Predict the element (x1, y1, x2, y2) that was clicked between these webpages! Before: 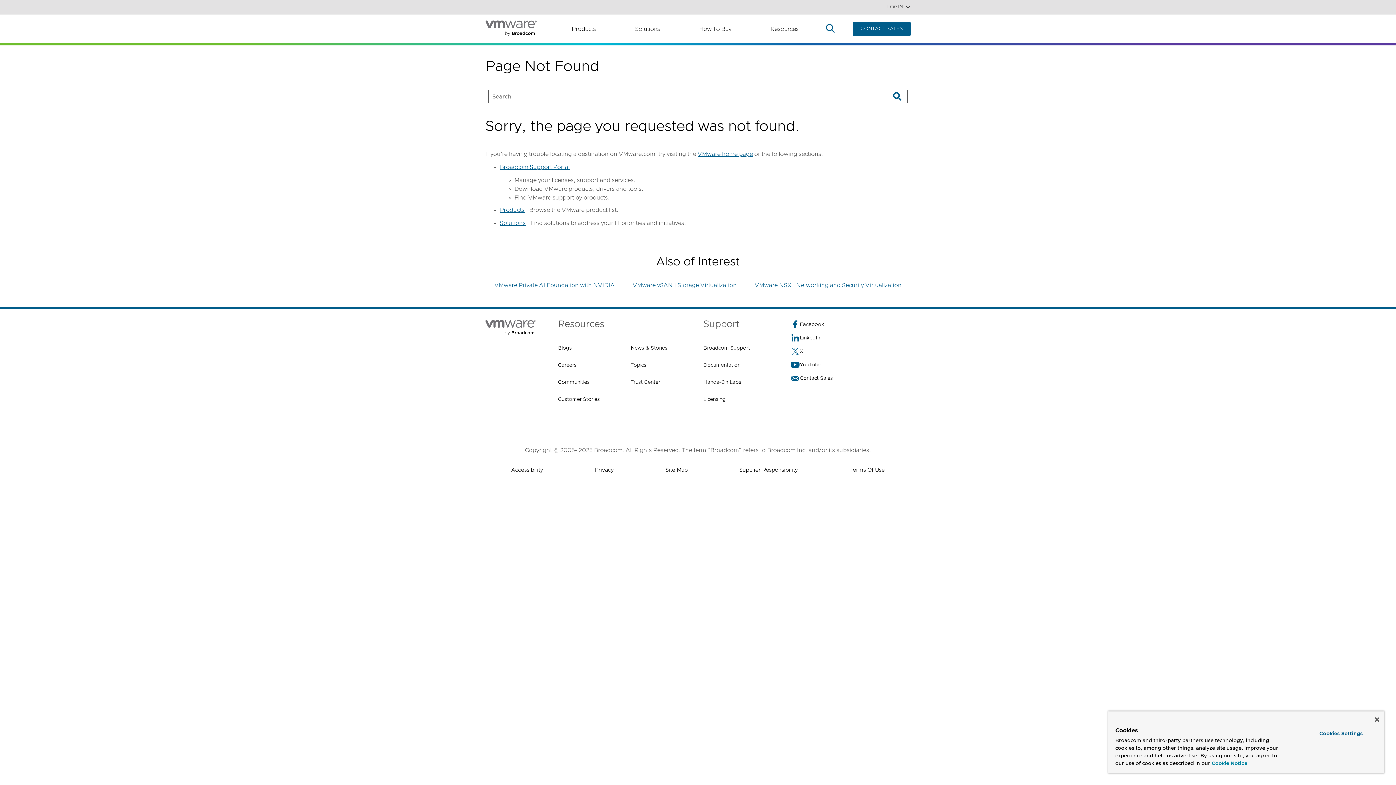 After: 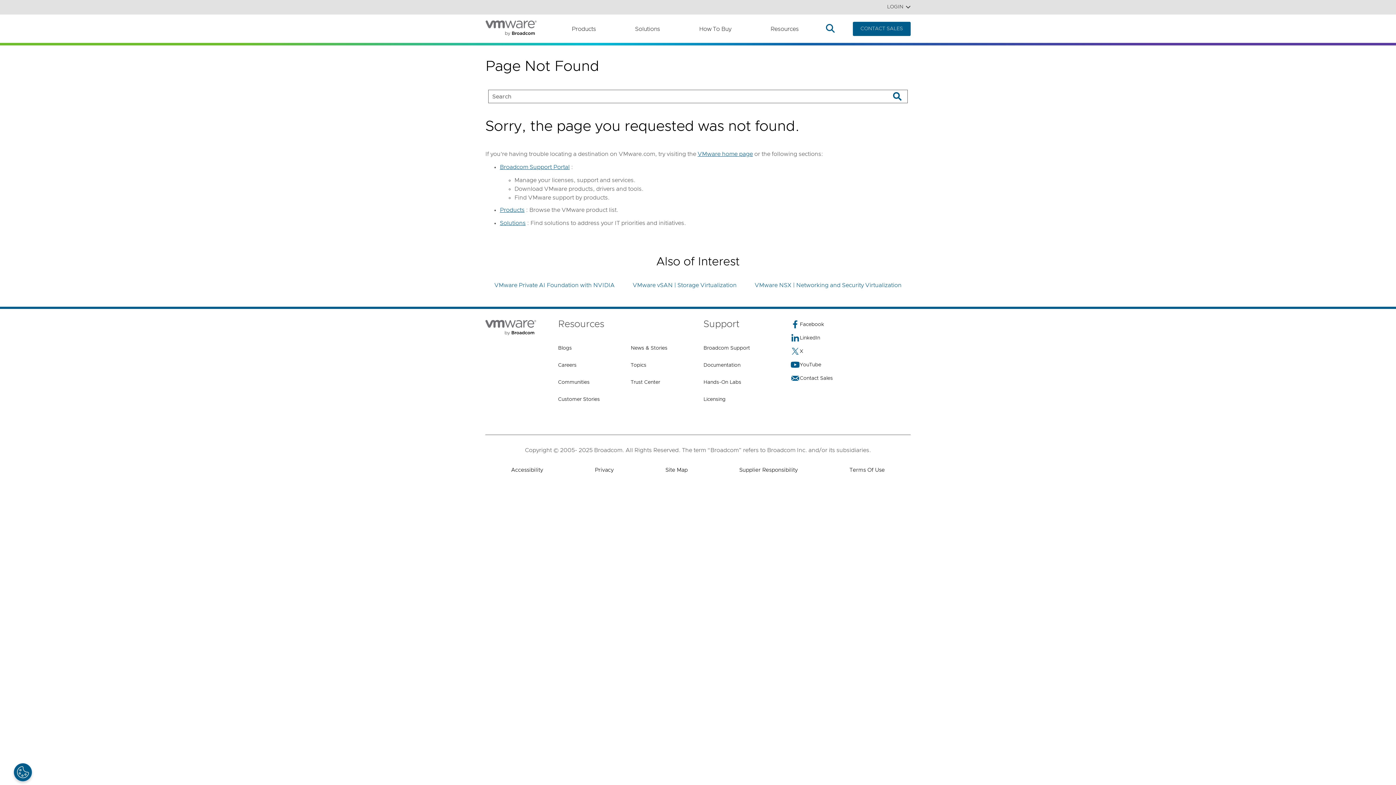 Action: label: Close bbox: (1375, 717, 1379, 722)